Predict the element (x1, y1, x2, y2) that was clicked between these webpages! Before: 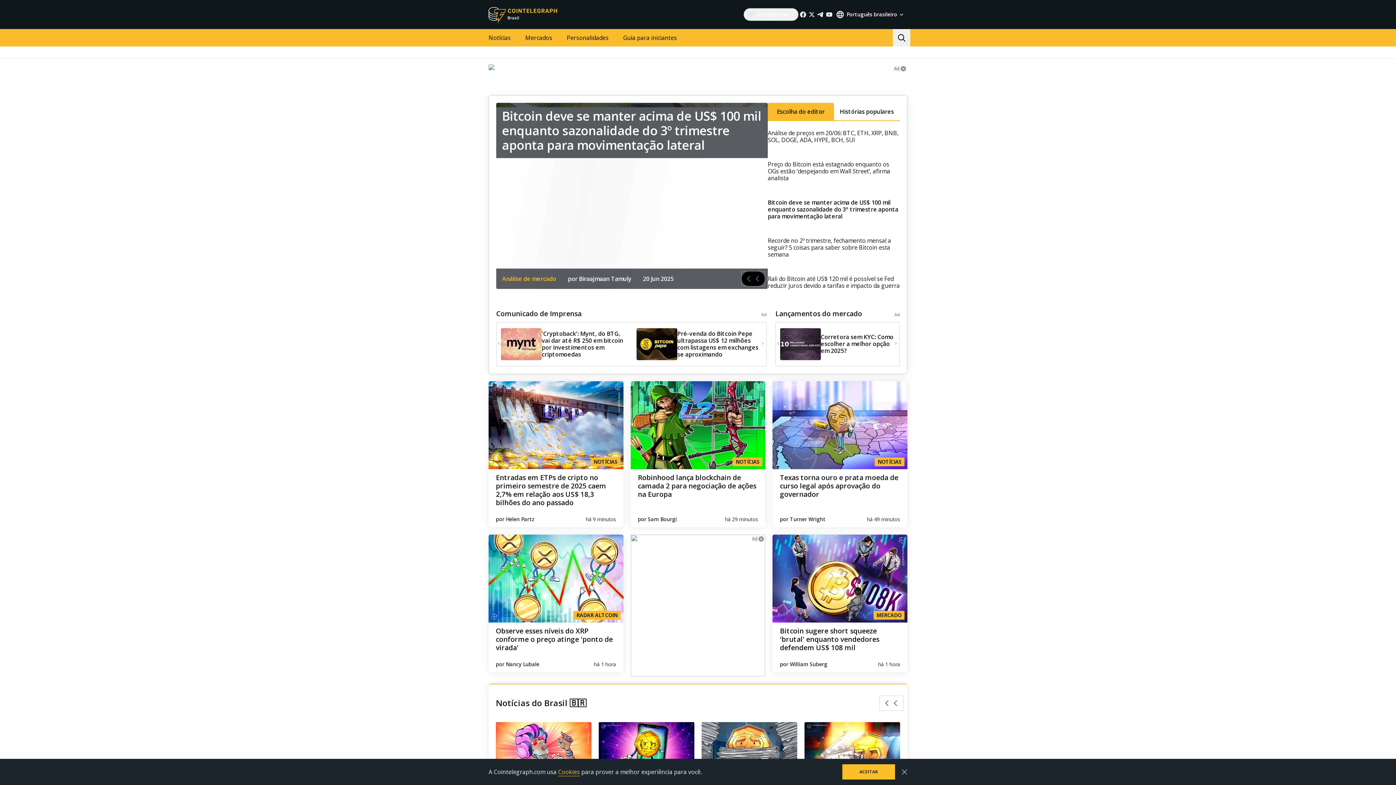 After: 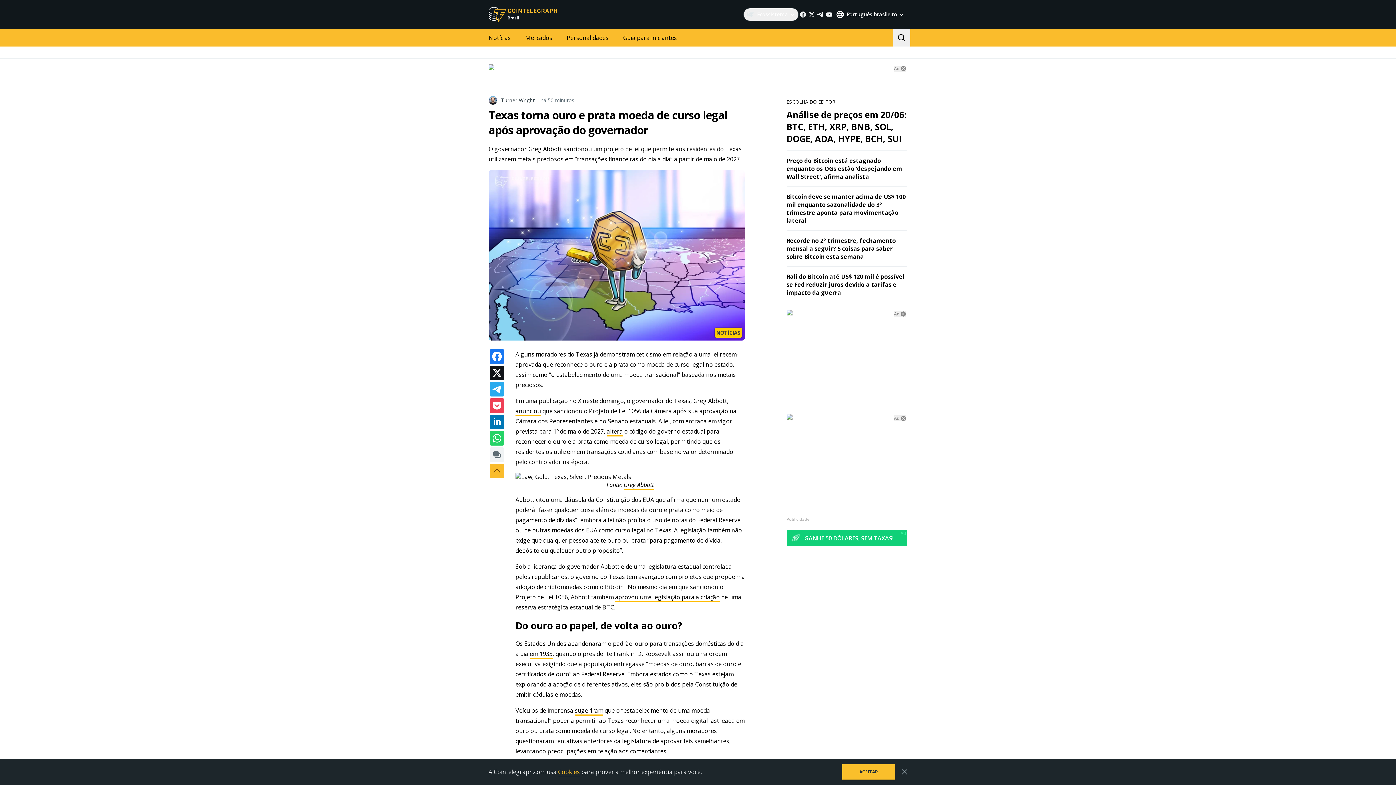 Action: bbox: (772, 381, 907, 469) label: NOTÍCIAS